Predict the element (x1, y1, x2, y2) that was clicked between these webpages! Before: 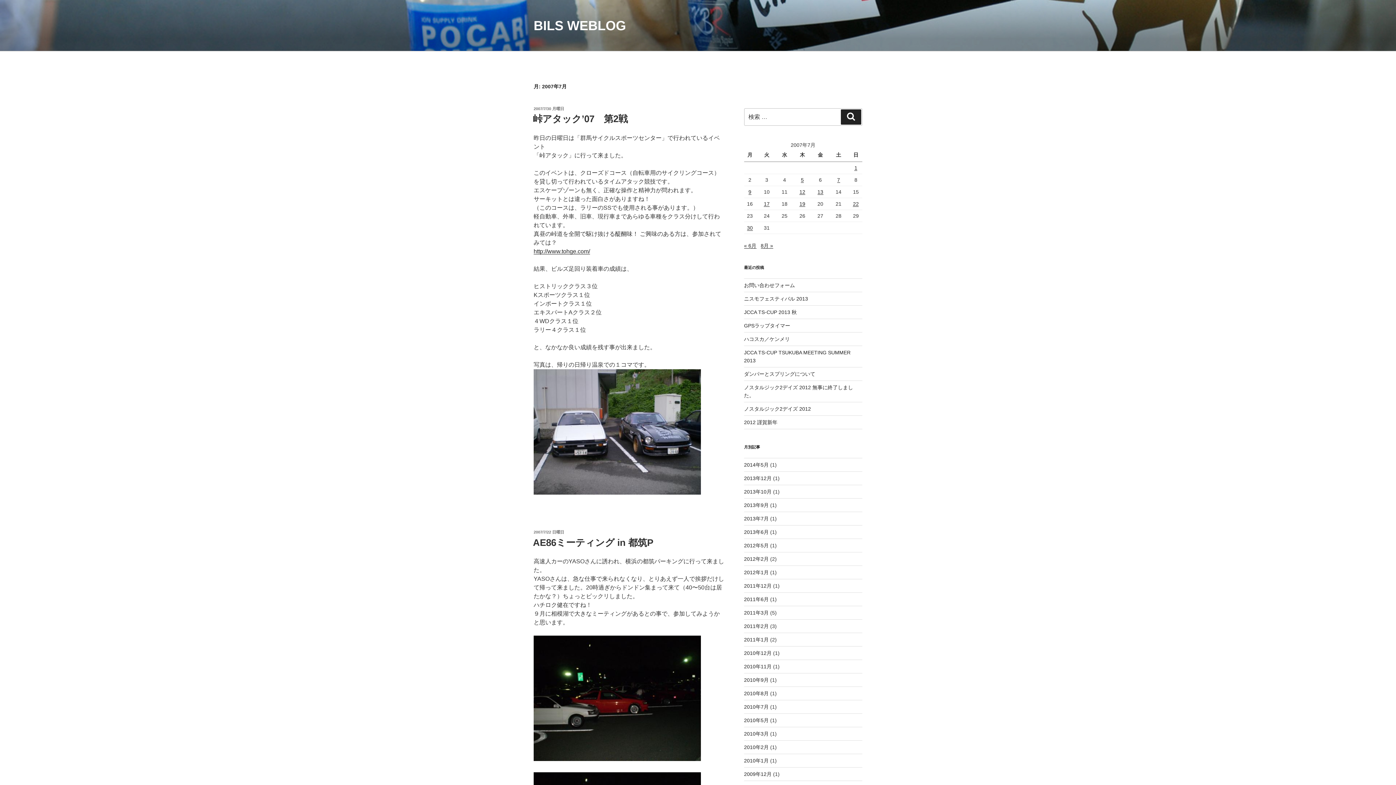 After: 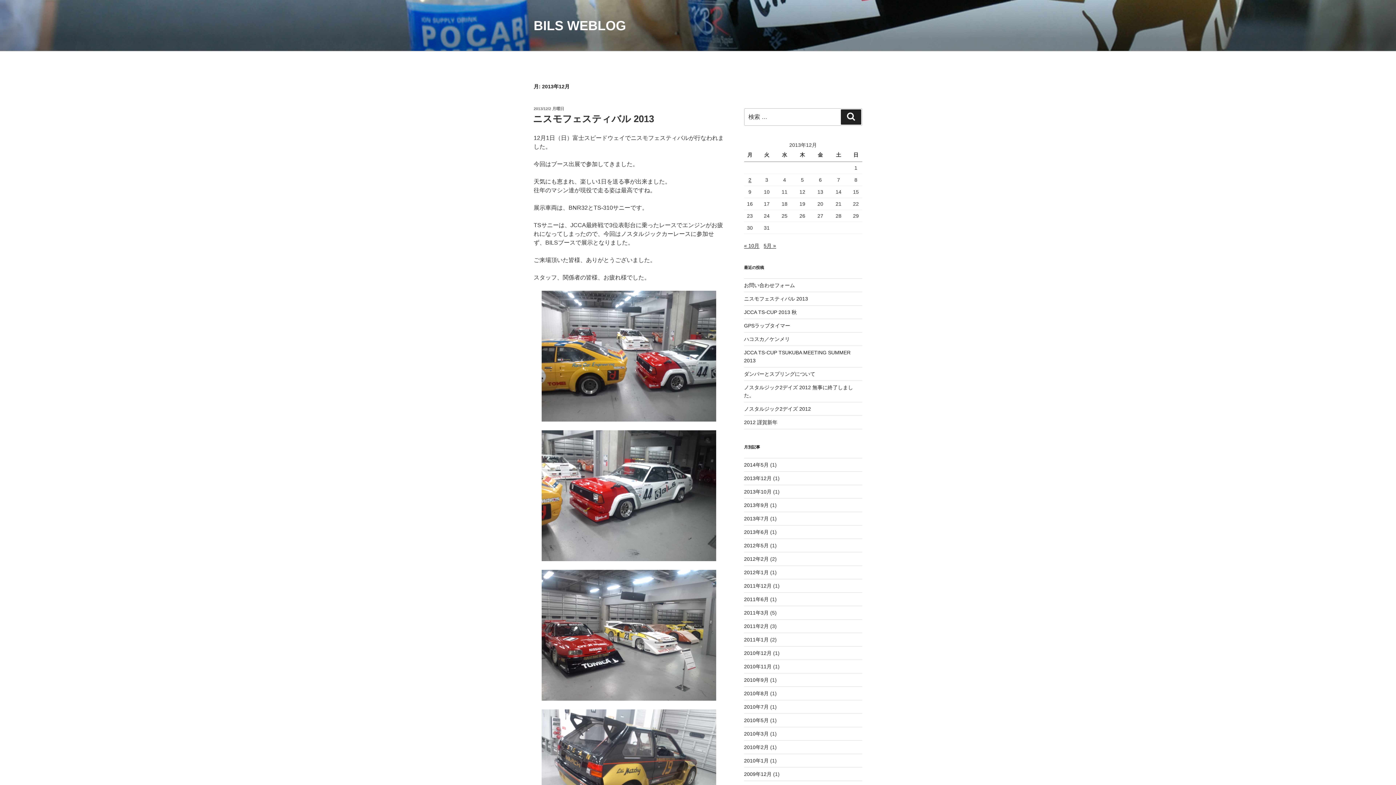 Action: bbox: (744, 475, 771, 481) label: 2013年12月